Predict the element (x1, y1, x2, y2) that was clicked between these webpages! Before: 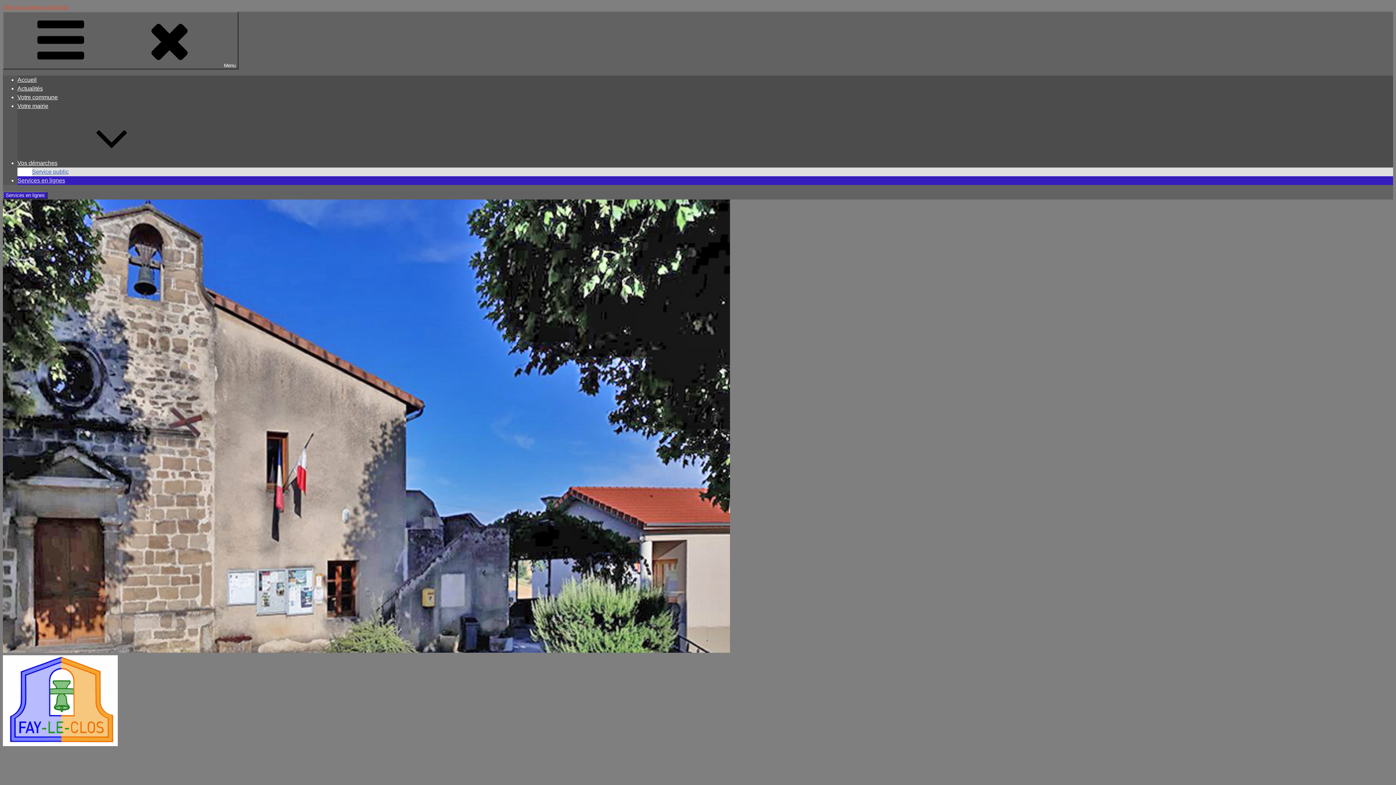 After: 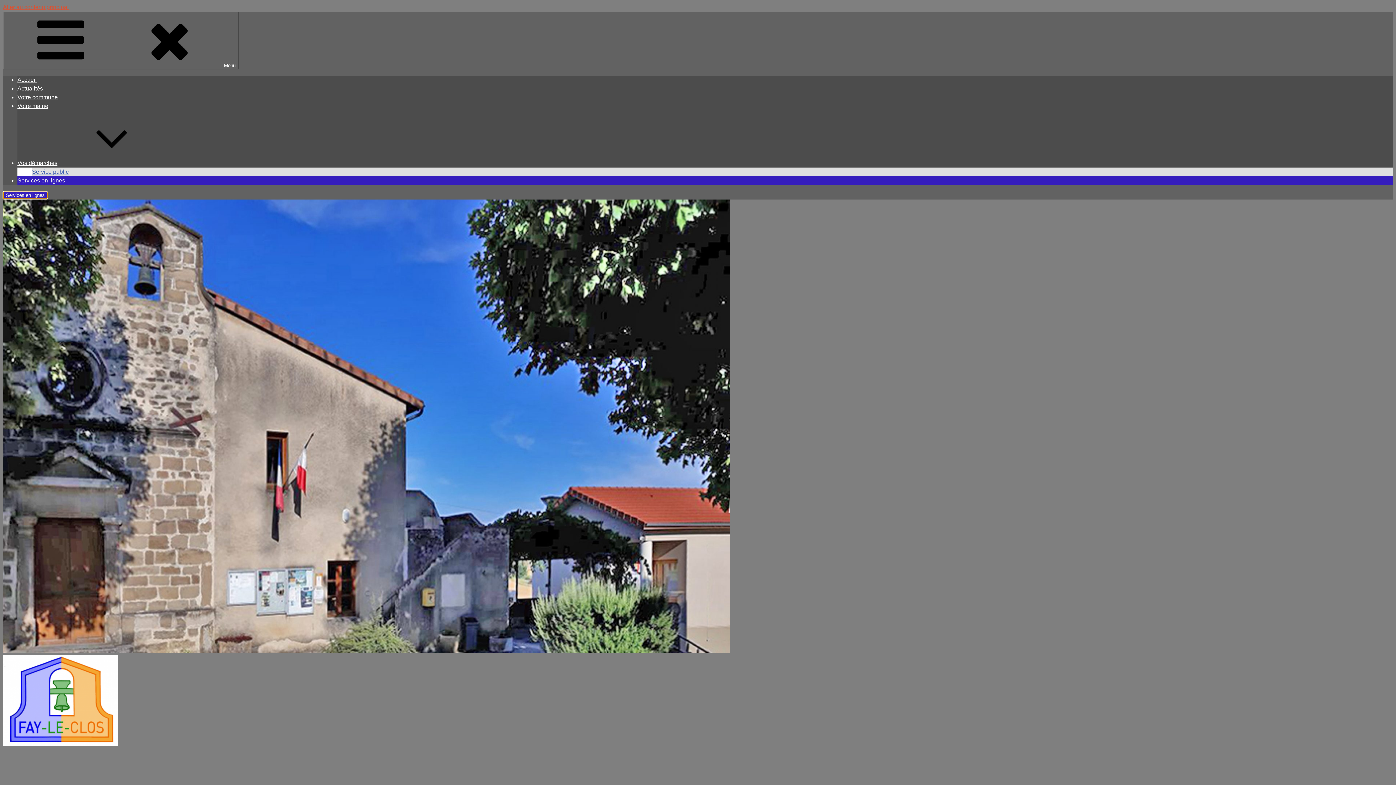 Action: bbox: (2, 191, 47, 199) label: Services en lignes